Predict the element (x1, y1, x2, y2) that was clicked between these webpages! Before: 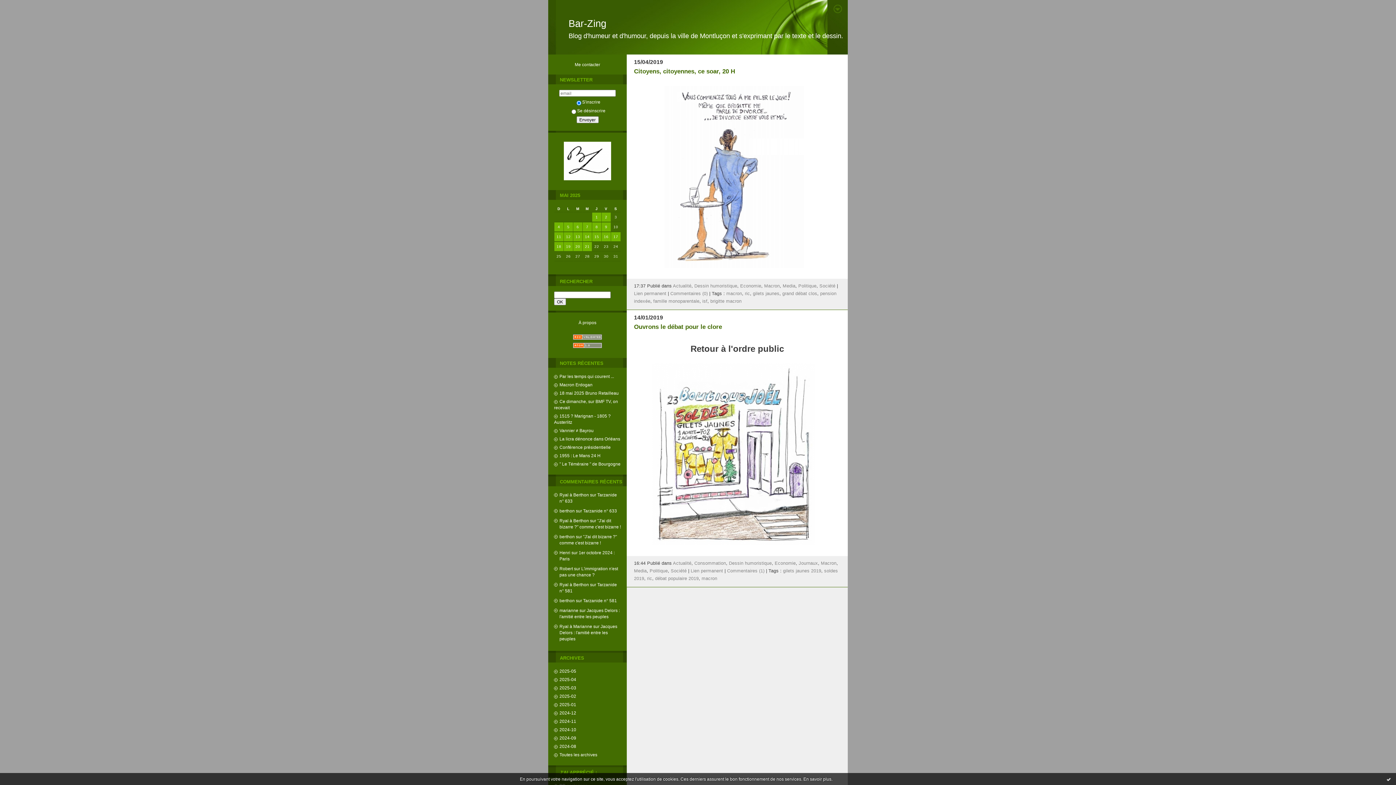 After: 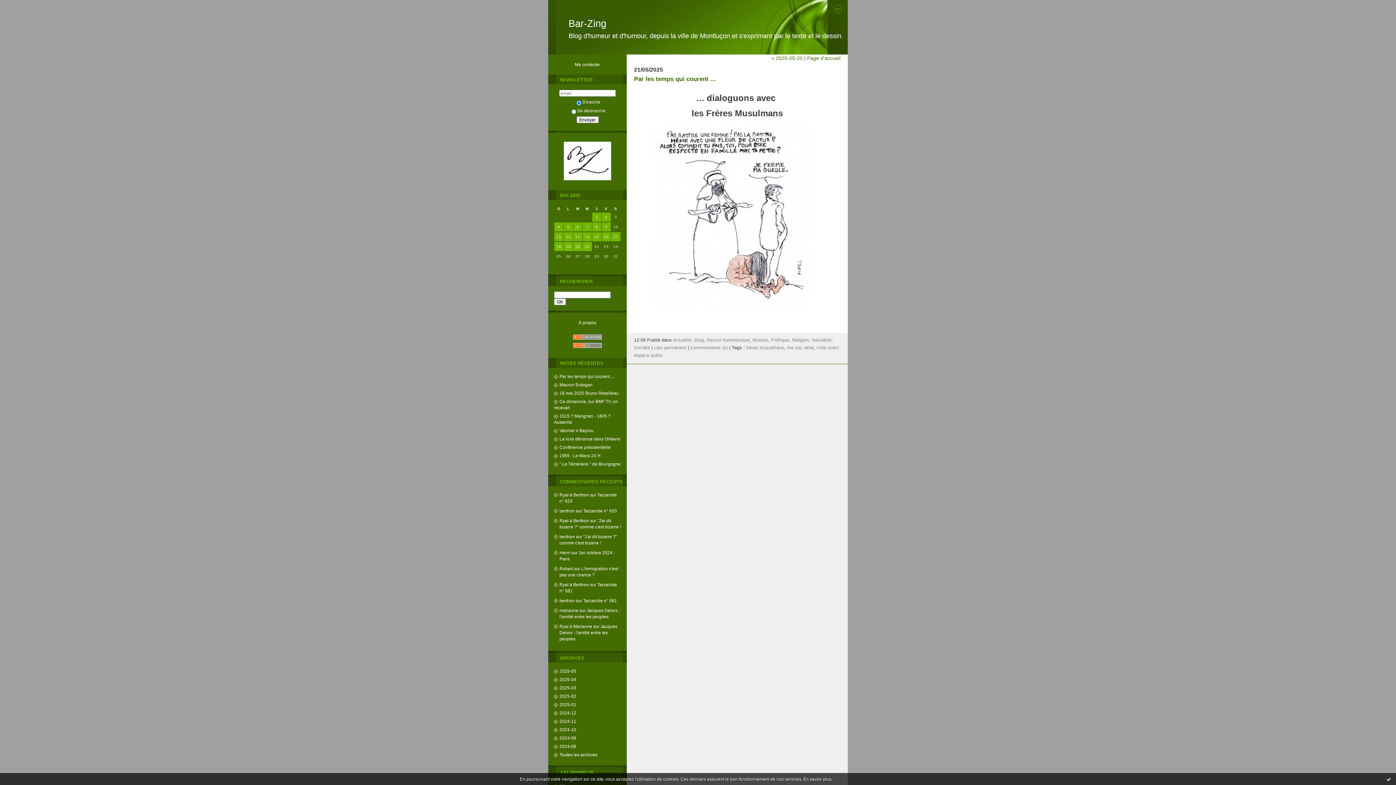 Action: bbox: (585, 244, 589, 248) label: 21